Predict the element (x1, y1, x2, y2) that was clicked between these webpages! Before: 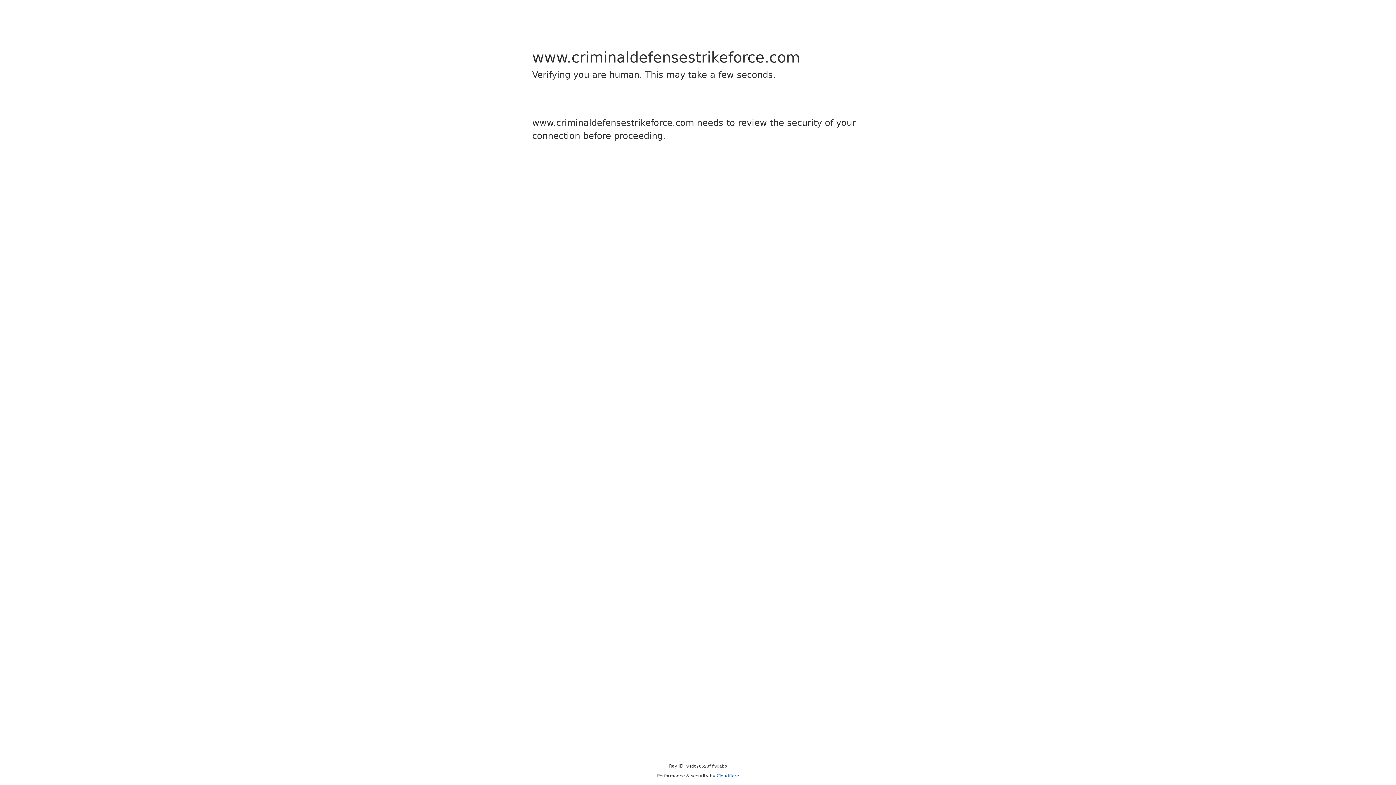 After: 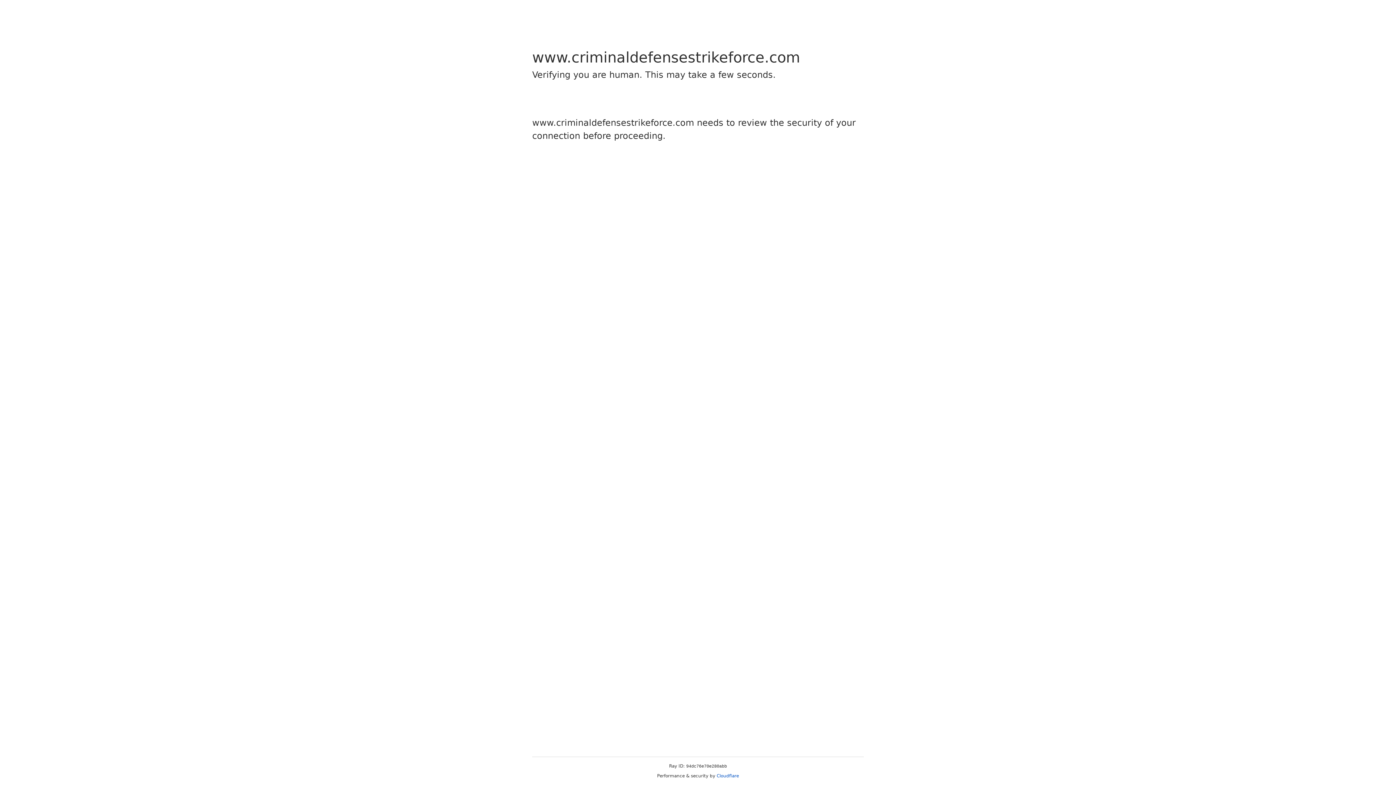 Action: bbox: (716, 773, 739, 778) label: Cloudflare